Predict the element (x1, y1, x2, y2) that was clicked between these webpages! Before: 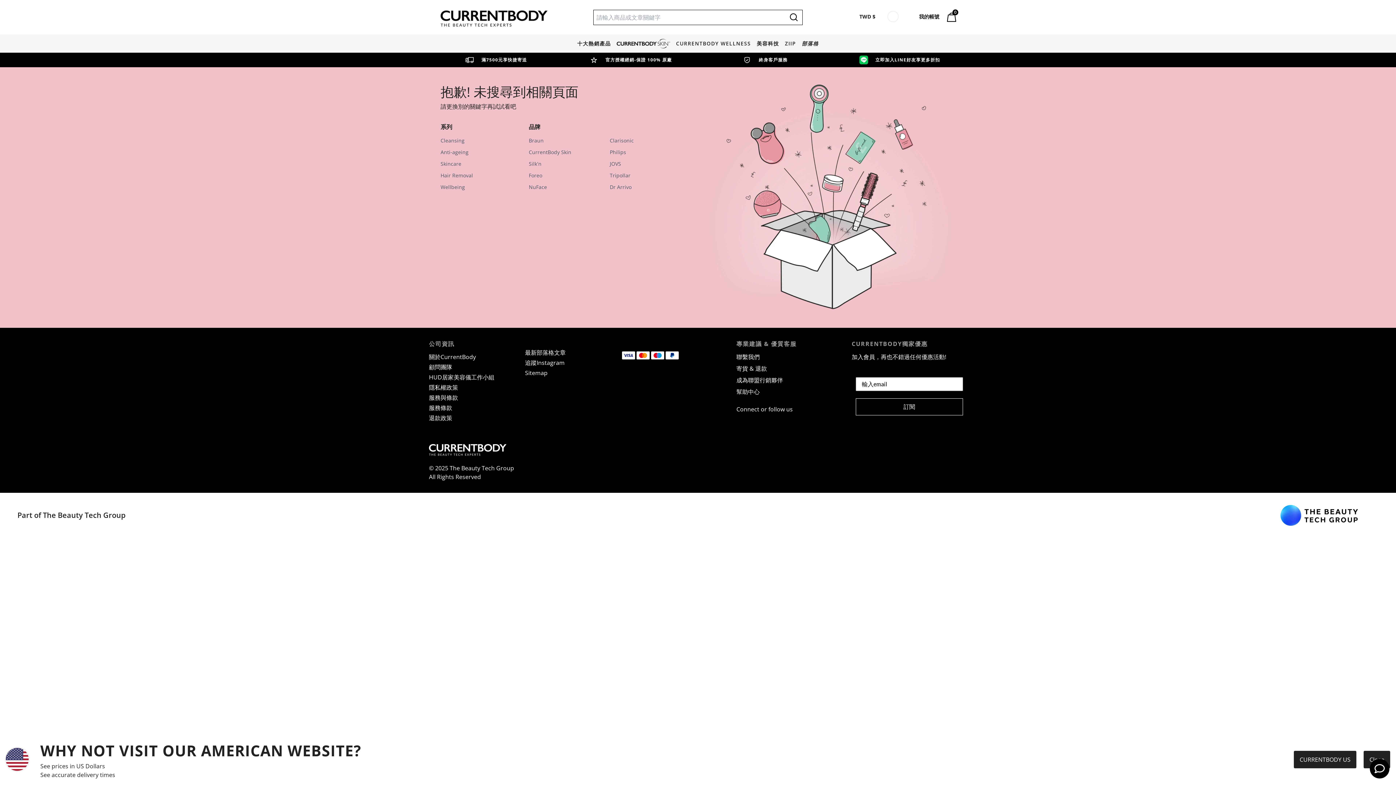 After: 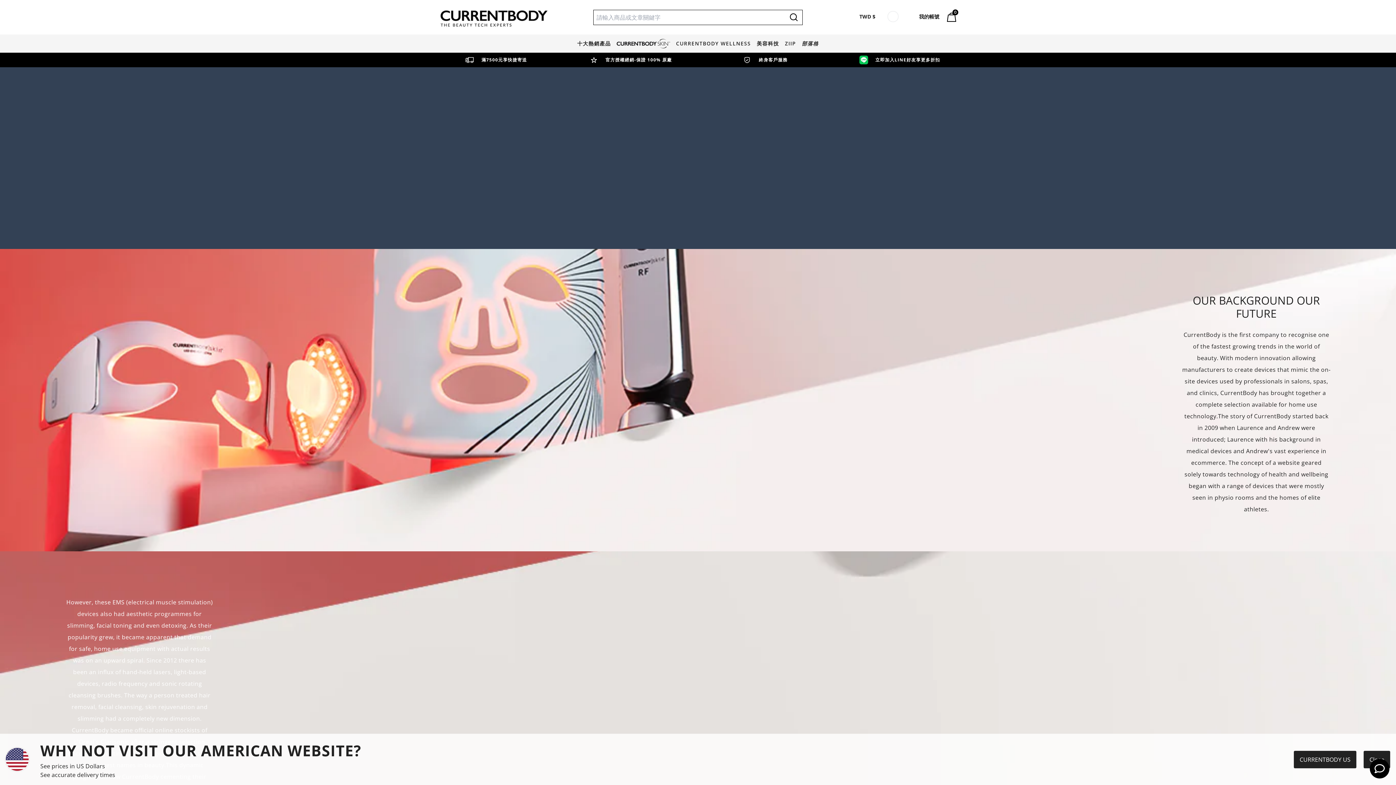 Action: label: 官方授權經銷-保證 100% 原廠 bbox: (563, 55, 698, 64)